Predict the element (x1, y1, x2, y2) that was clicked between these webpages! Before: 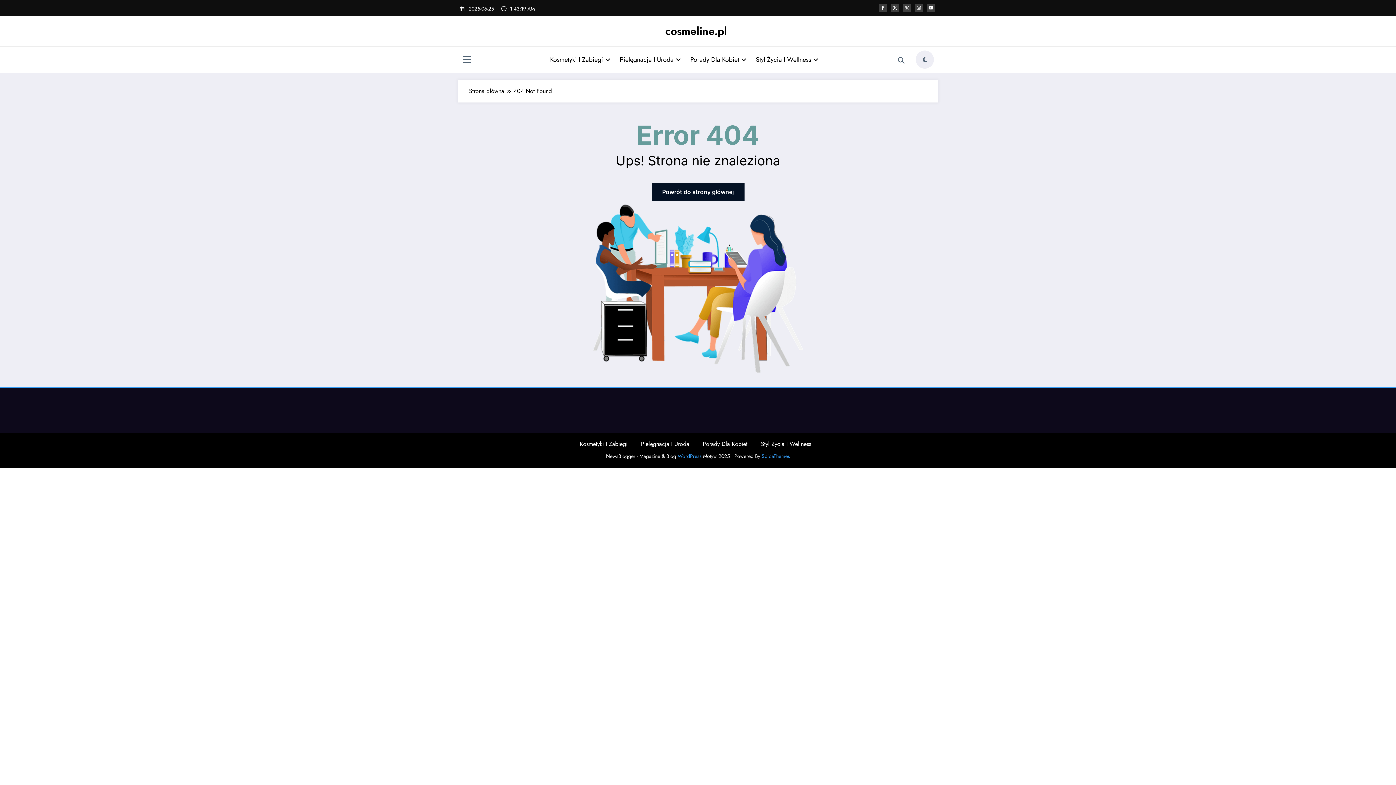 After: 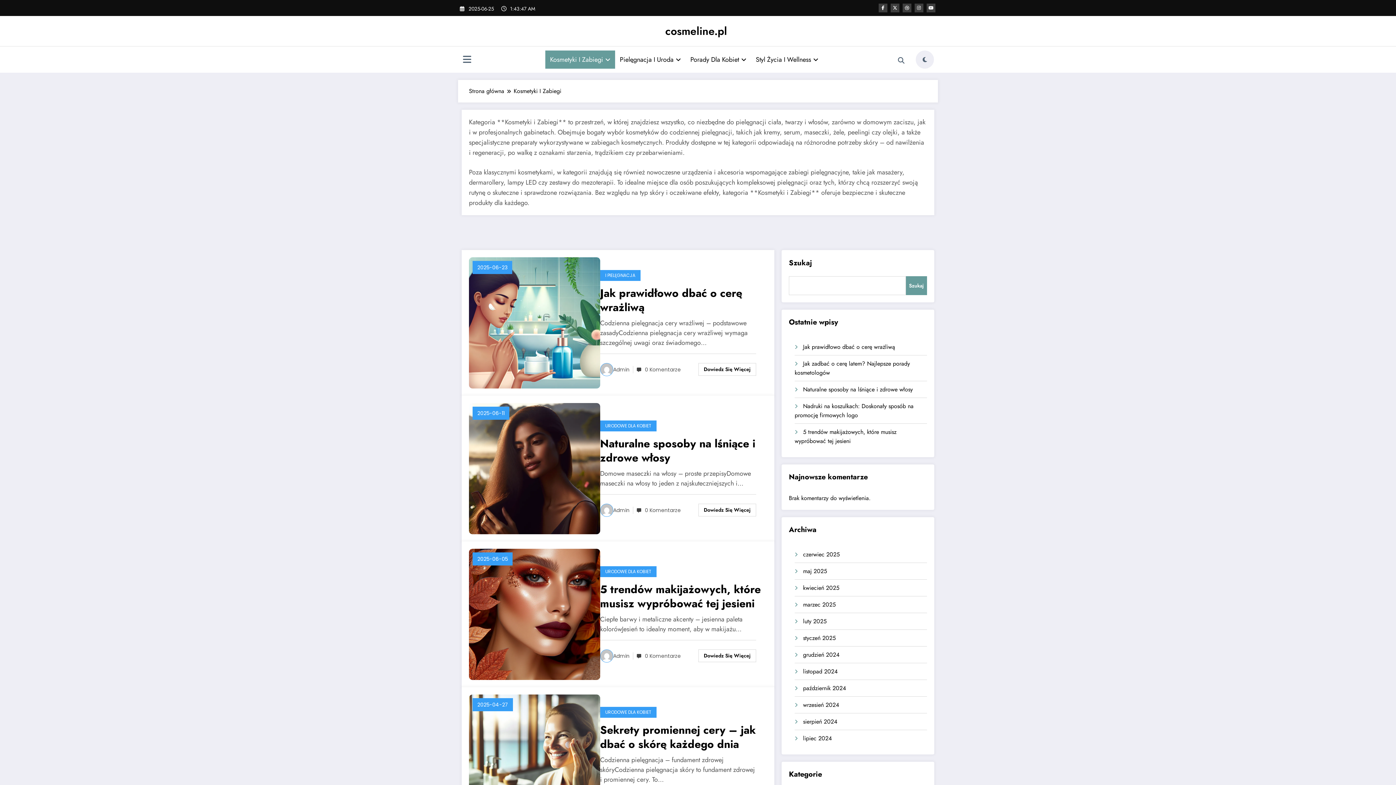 Action: label: Kosmetyki I Zabiegi bbox: (545, 50, 615, 68)